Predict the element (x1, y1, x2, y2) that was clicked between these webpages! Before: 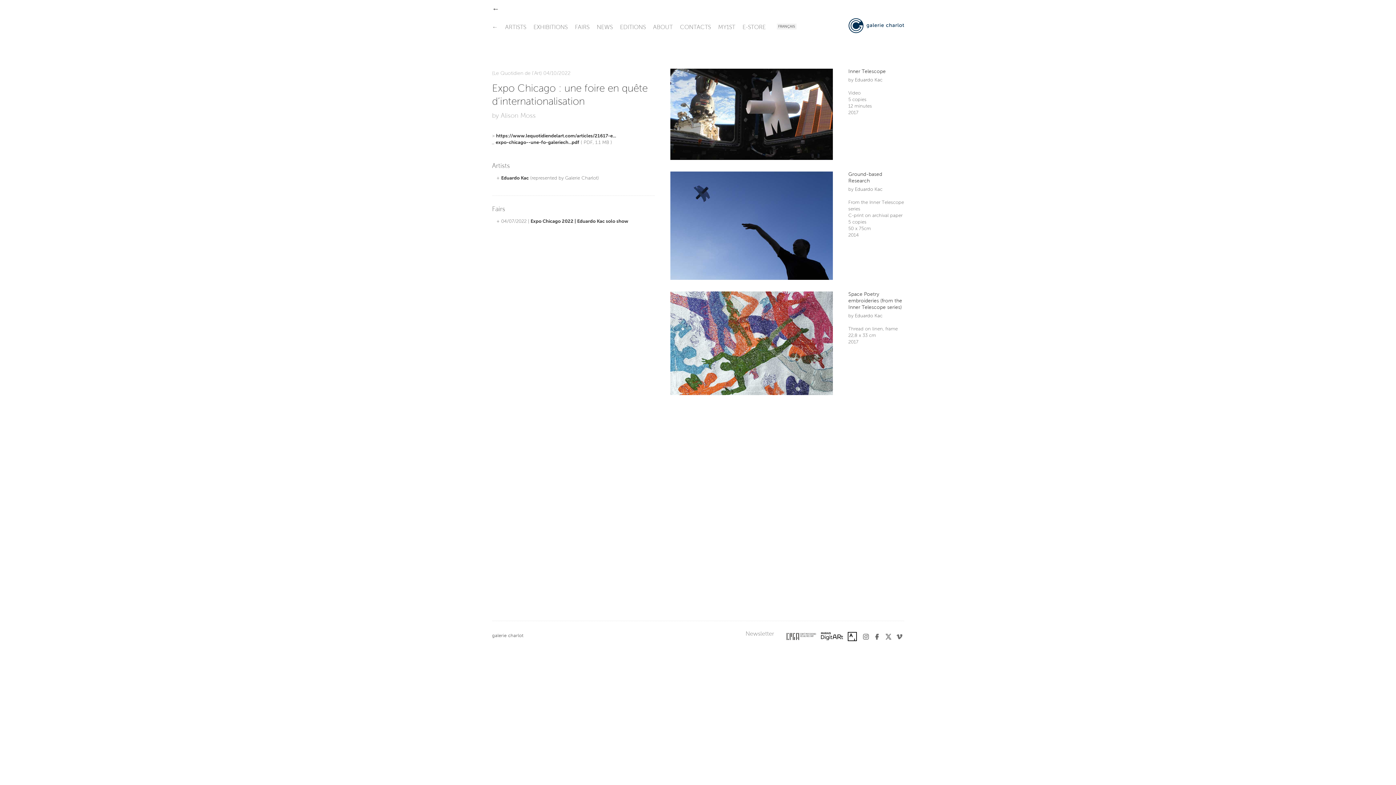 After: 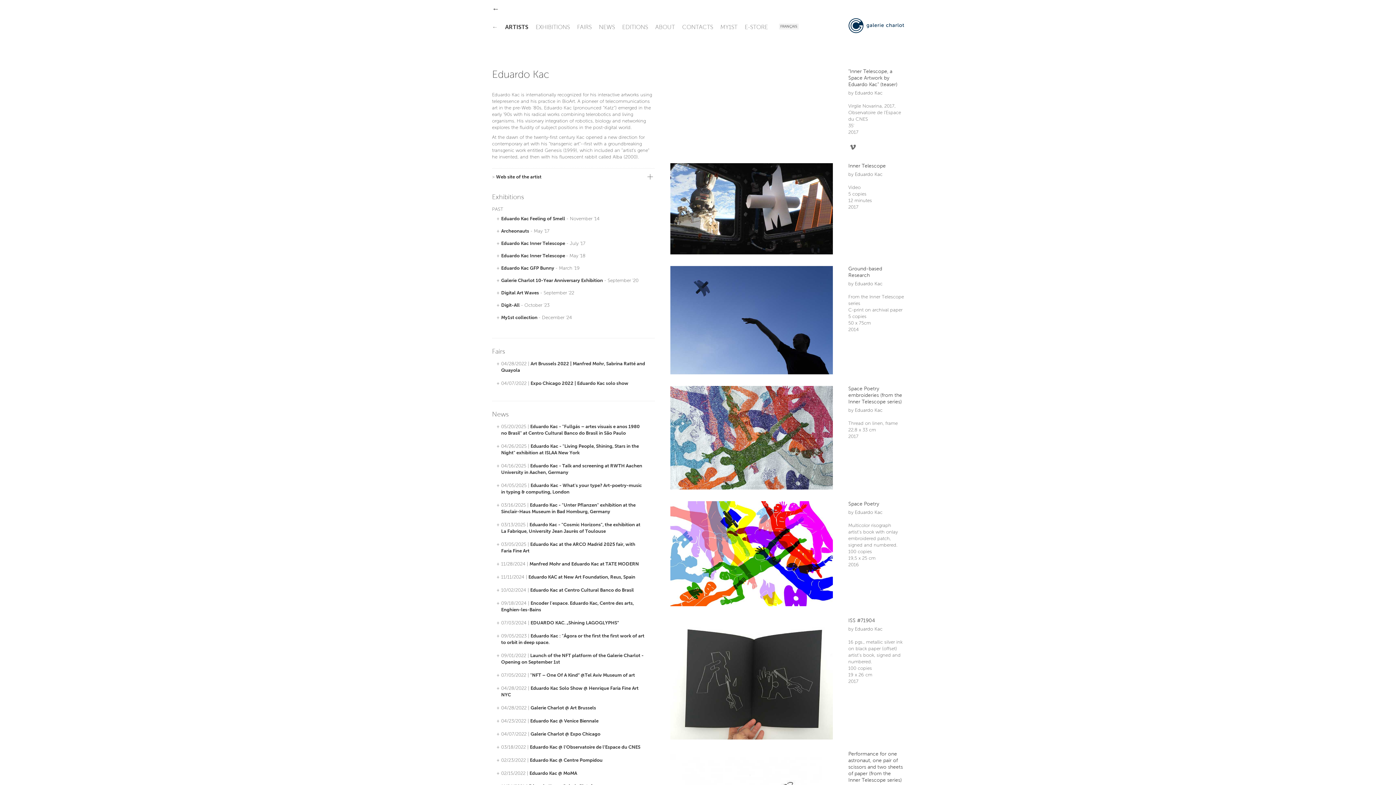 Action: bbox: (855, 187, 882, 192) label: Eduardo Kac